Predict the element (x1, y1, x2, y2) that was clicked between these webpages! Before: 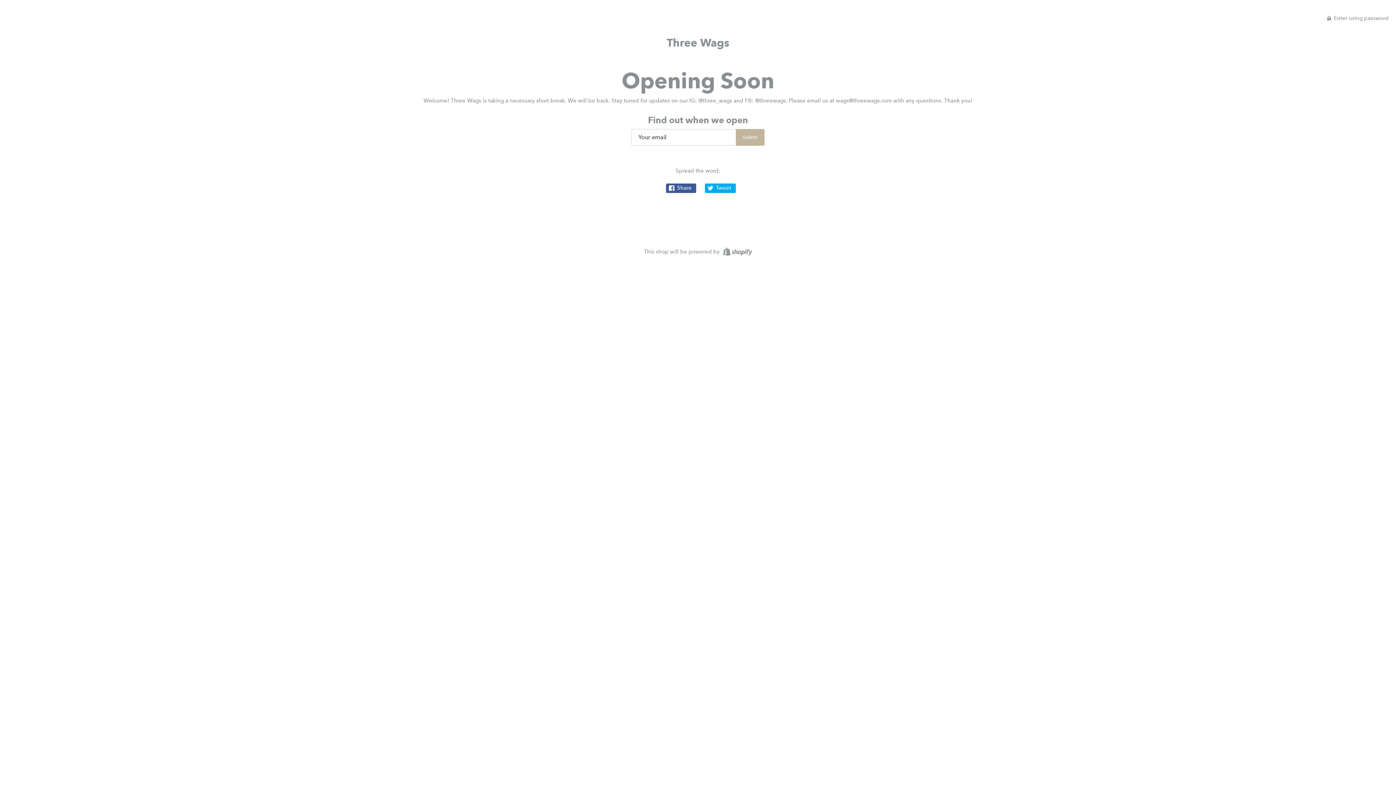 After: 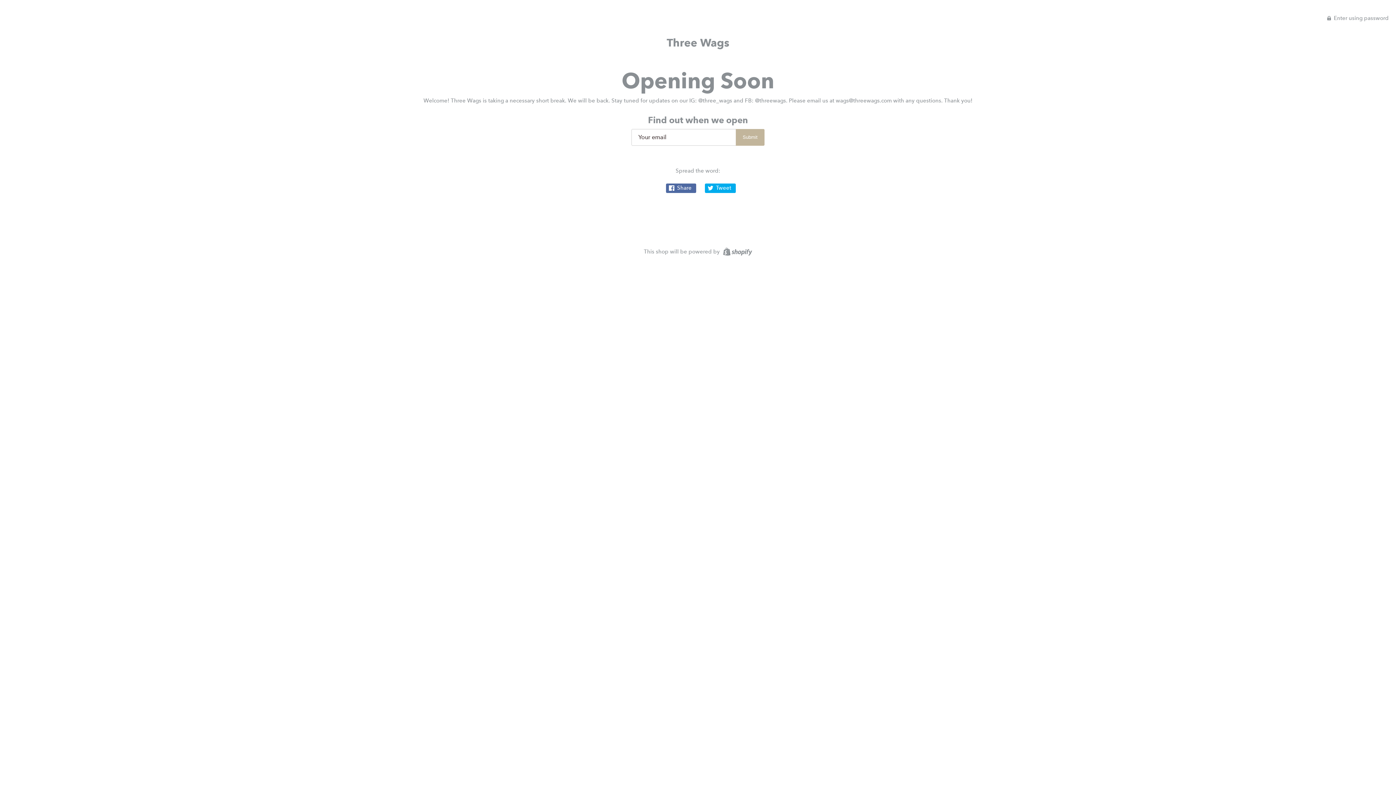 Action: label:  Share bbox: (666, 183, 696, 193)